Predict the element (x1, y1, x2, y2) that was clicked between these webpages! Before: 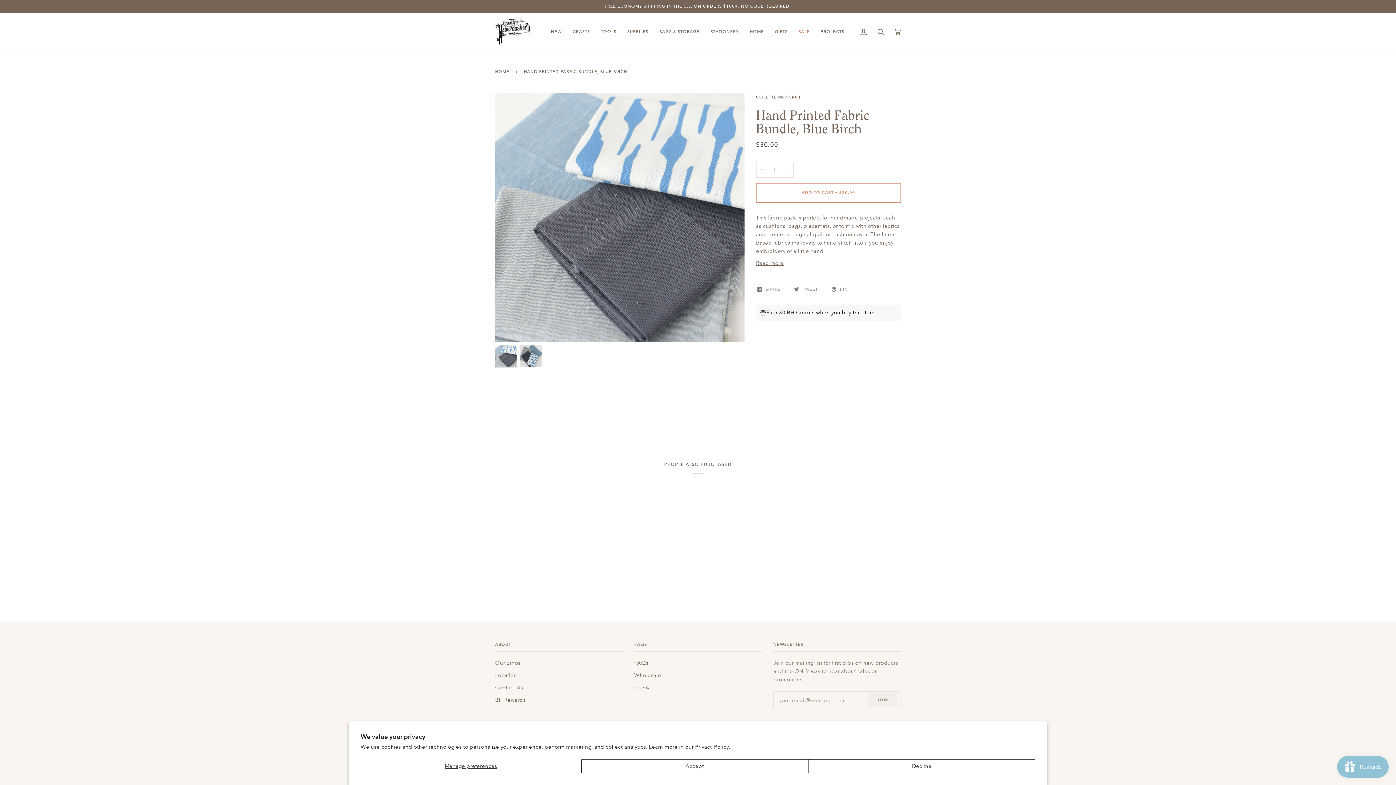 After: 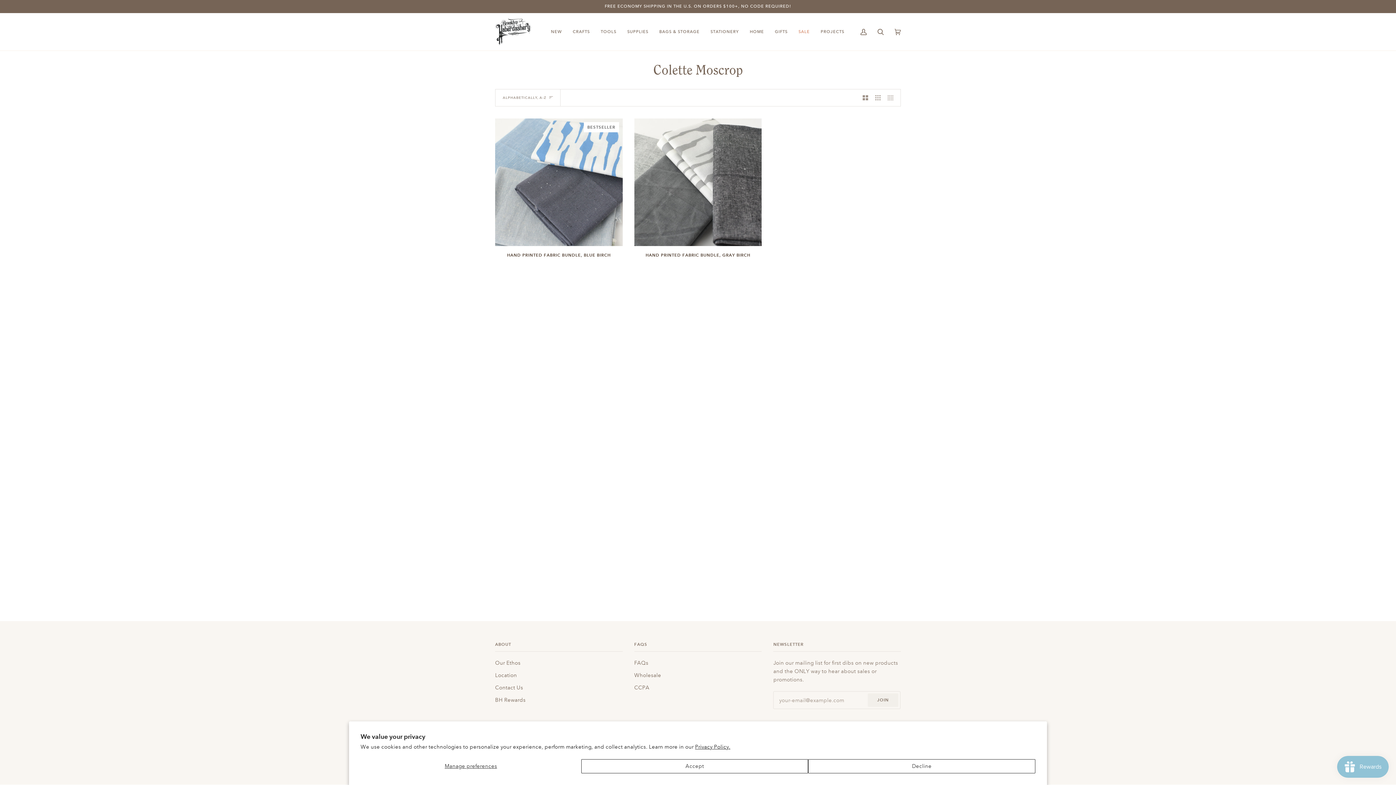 Action: bbox: (756, 94, 802, 99) label: COLETTE MOSCROP